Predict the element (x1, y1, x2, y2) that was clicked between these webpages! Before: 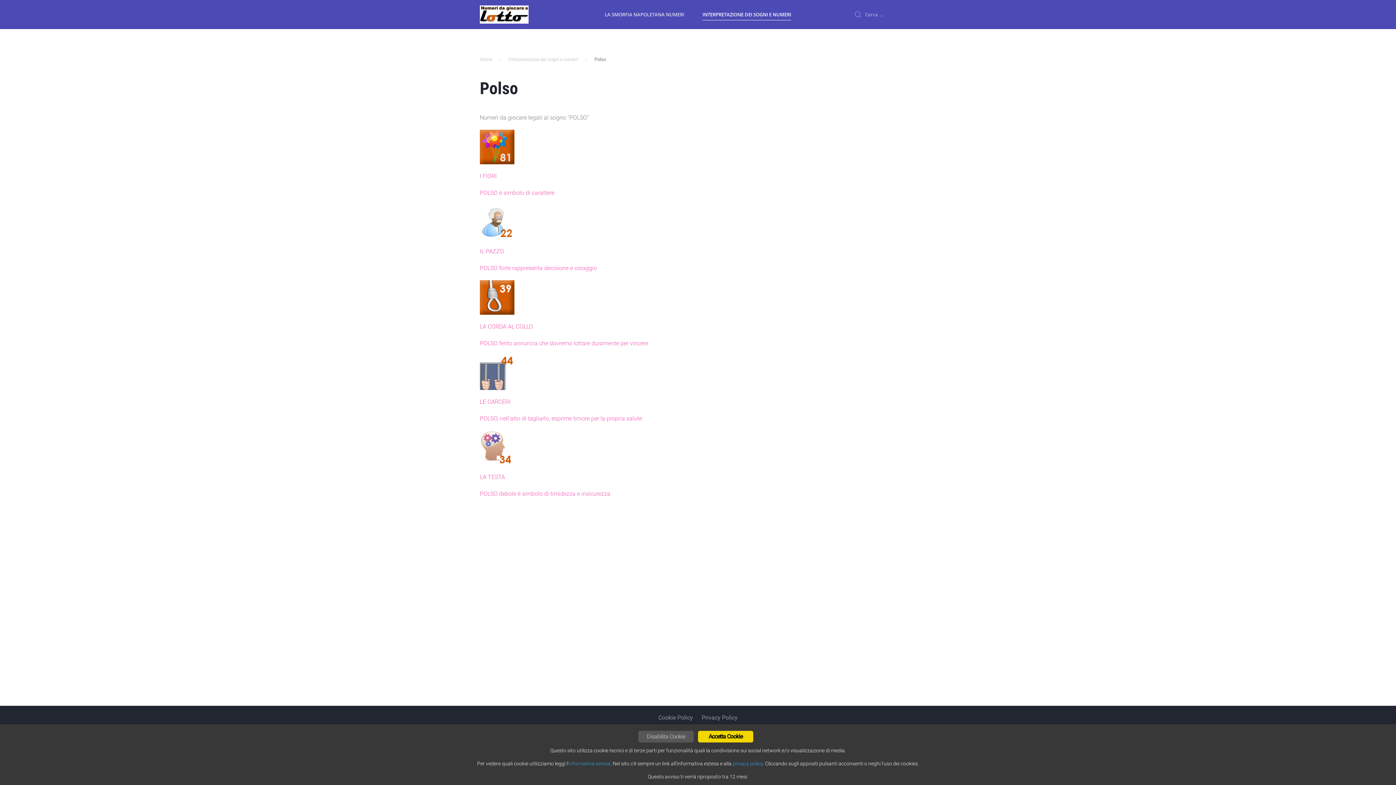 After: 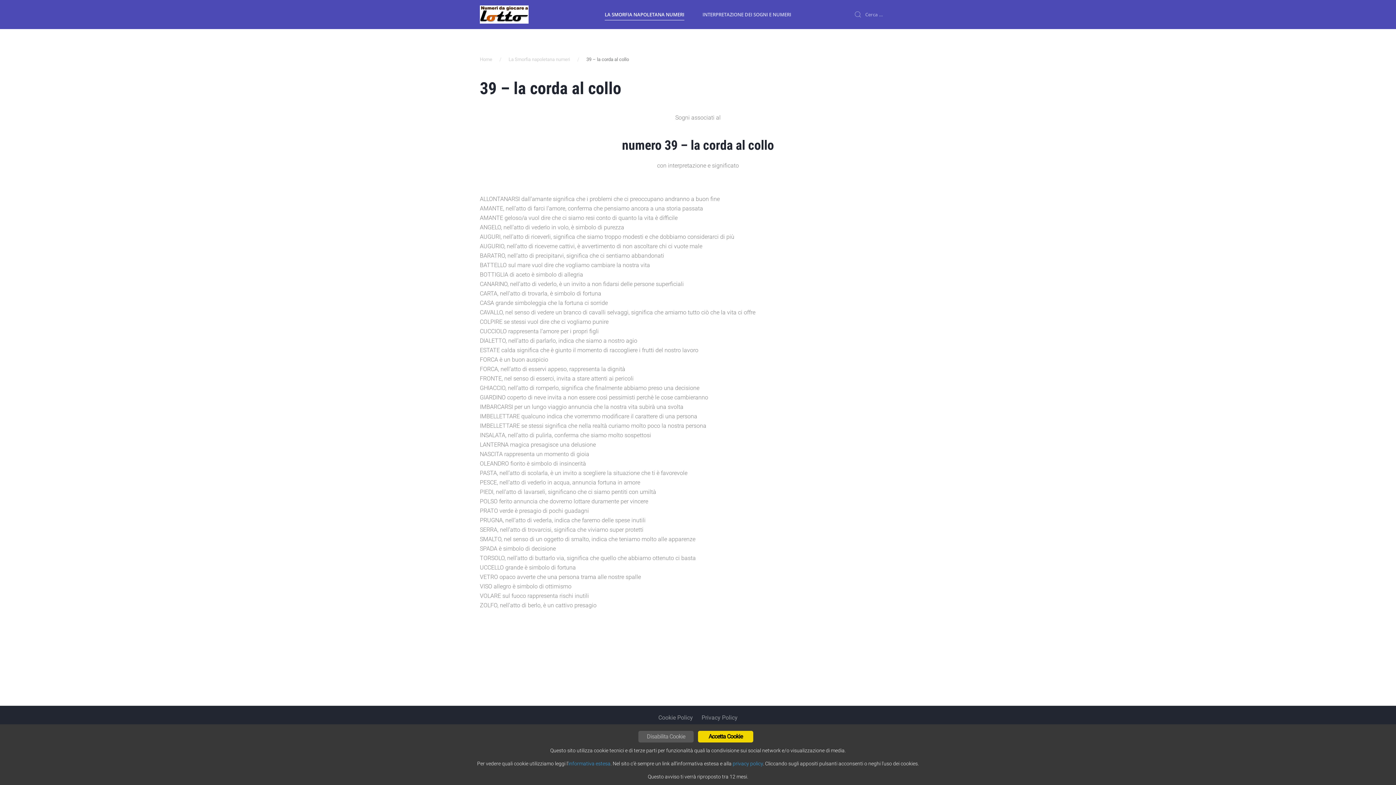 Action: bbox: (480, 280, 916, 348) label: LA CORDA AL COLLO

POLSO ferito annuncia che dovremo lottare duramente per vincere